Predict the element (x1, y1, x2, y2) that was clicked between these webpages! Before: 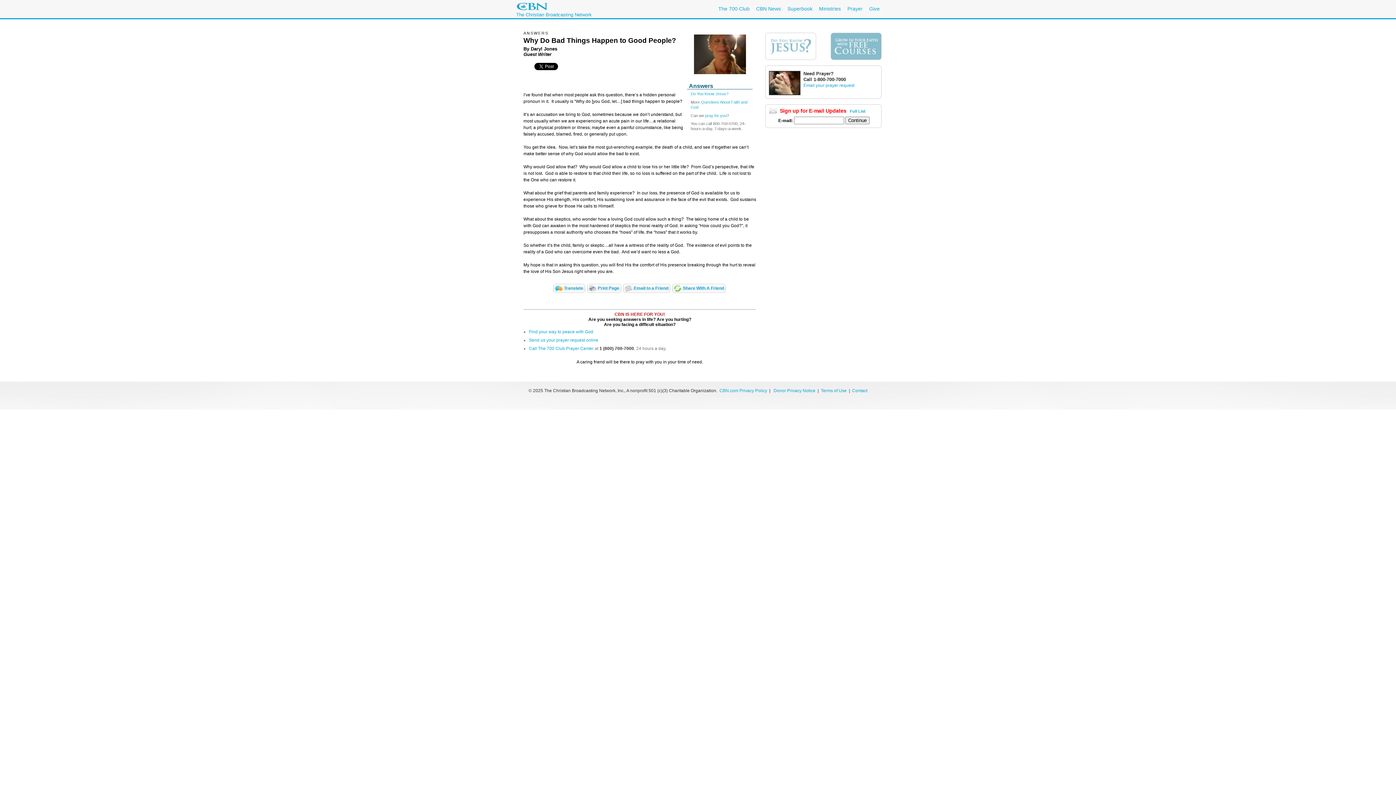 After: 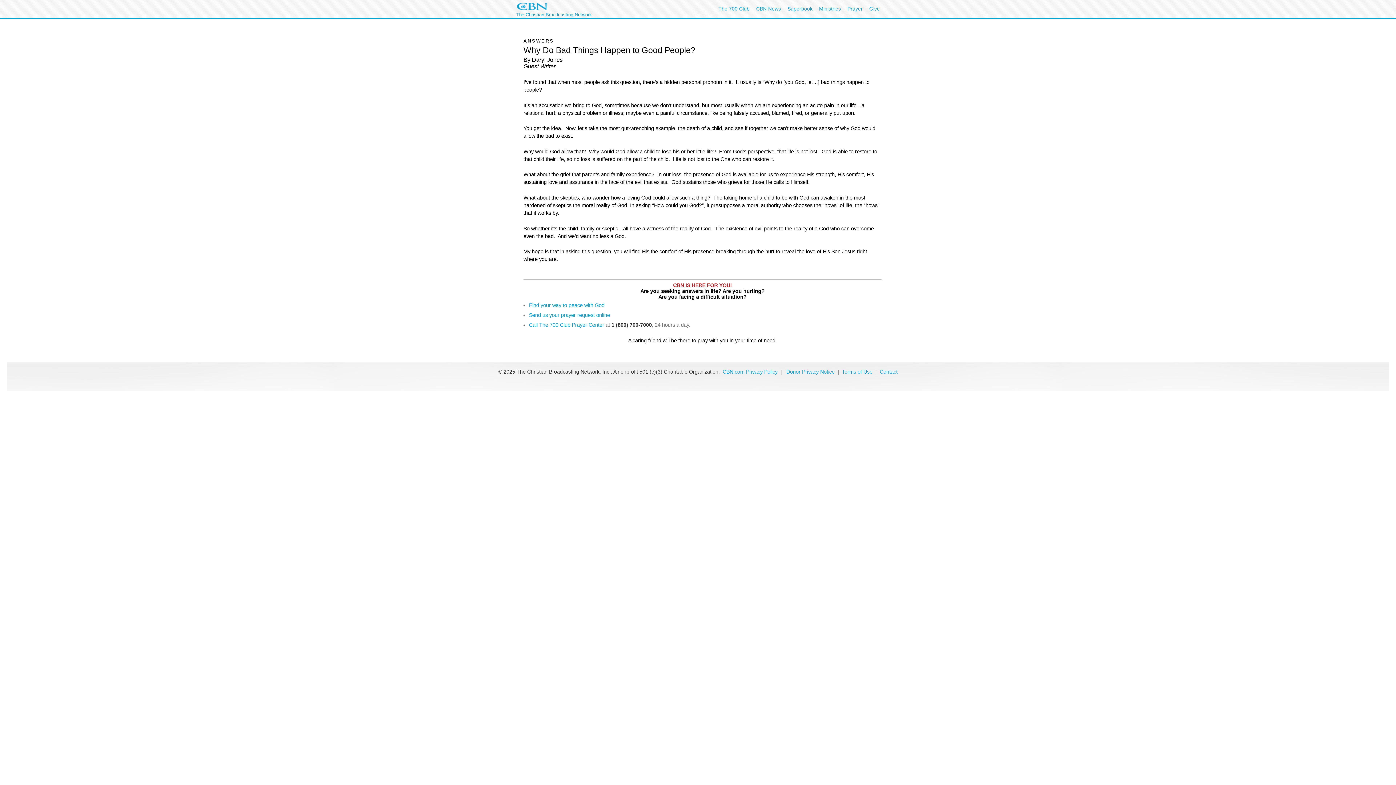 Action: label: Print Page bbox: (587, 284, 621, 293)